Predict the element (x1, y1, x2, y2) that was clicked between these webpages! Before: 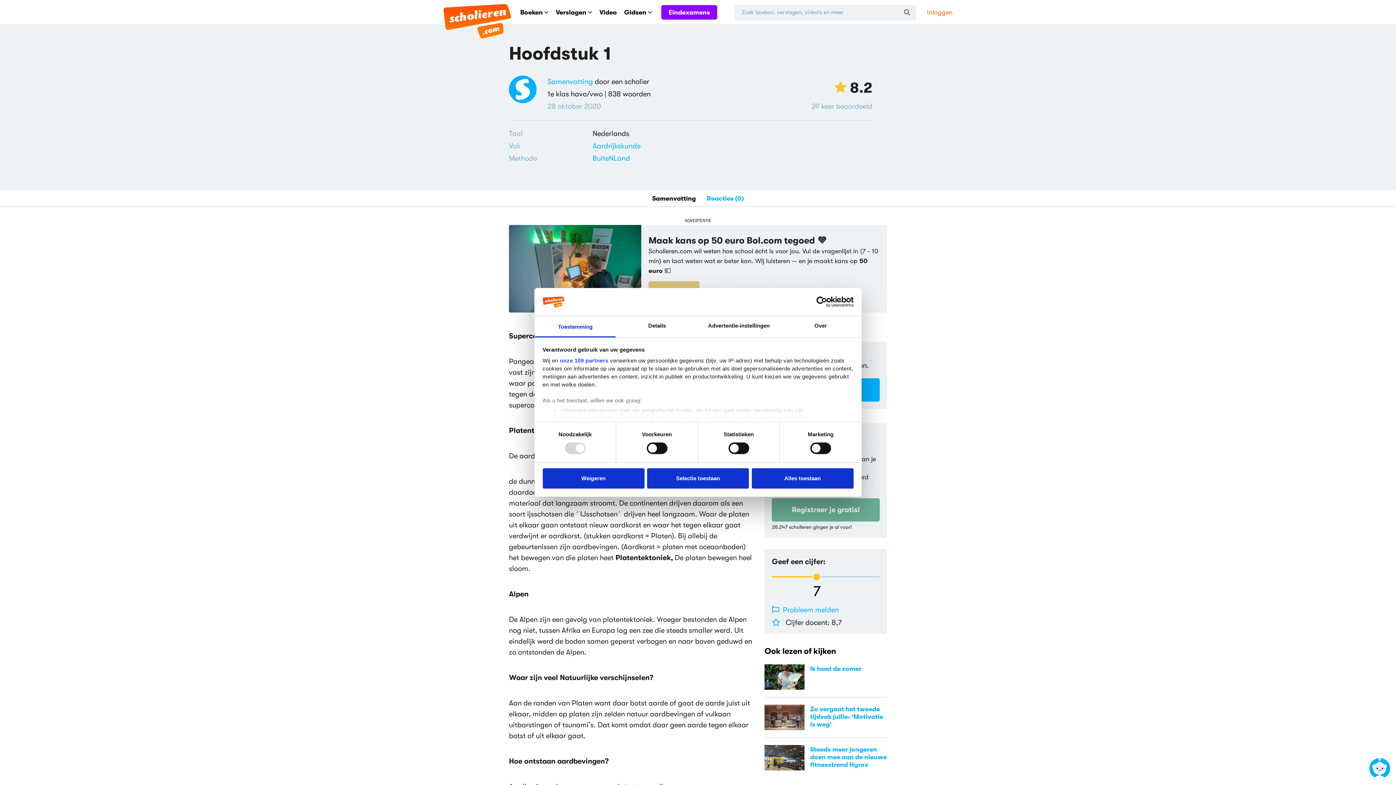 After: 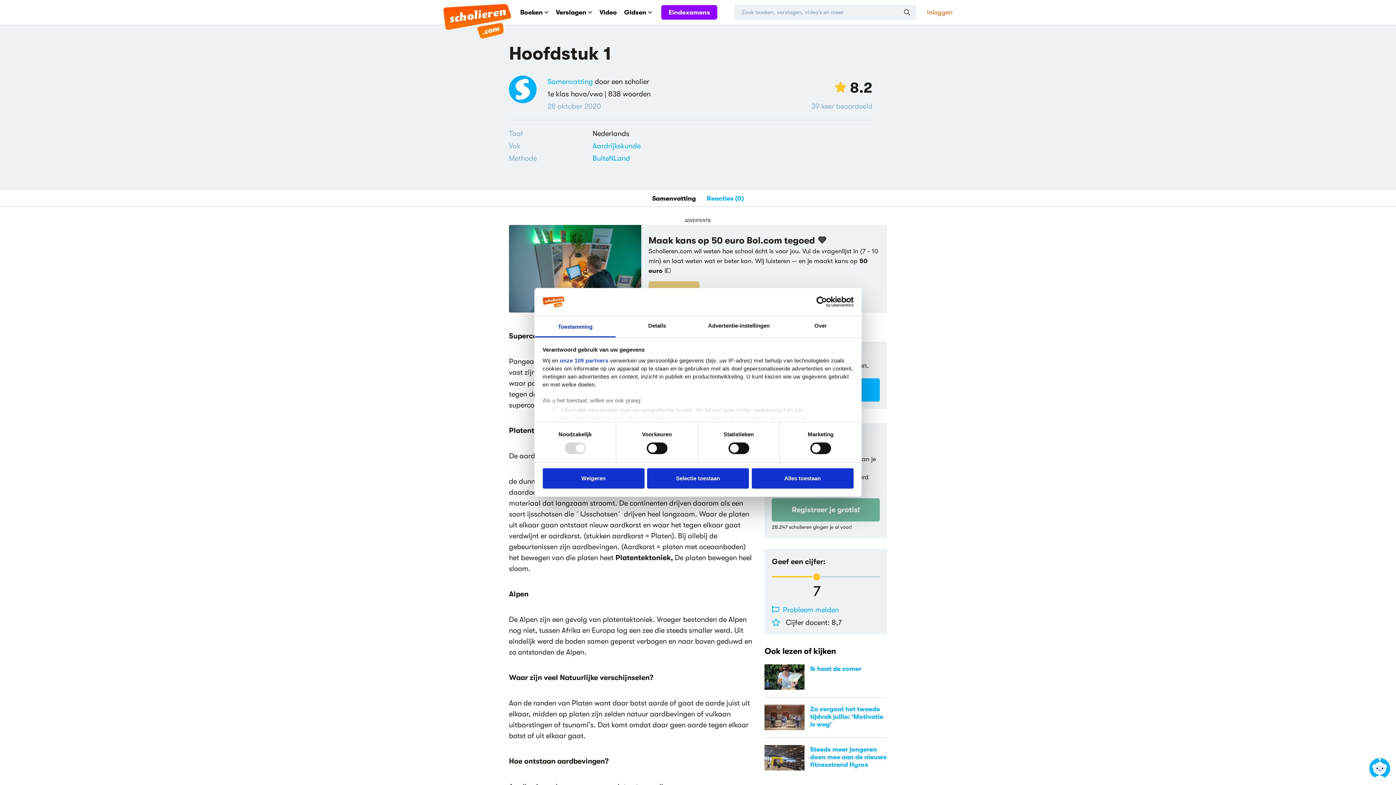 Action: label: Toestemming bbox: (534, 316, 616, 337)